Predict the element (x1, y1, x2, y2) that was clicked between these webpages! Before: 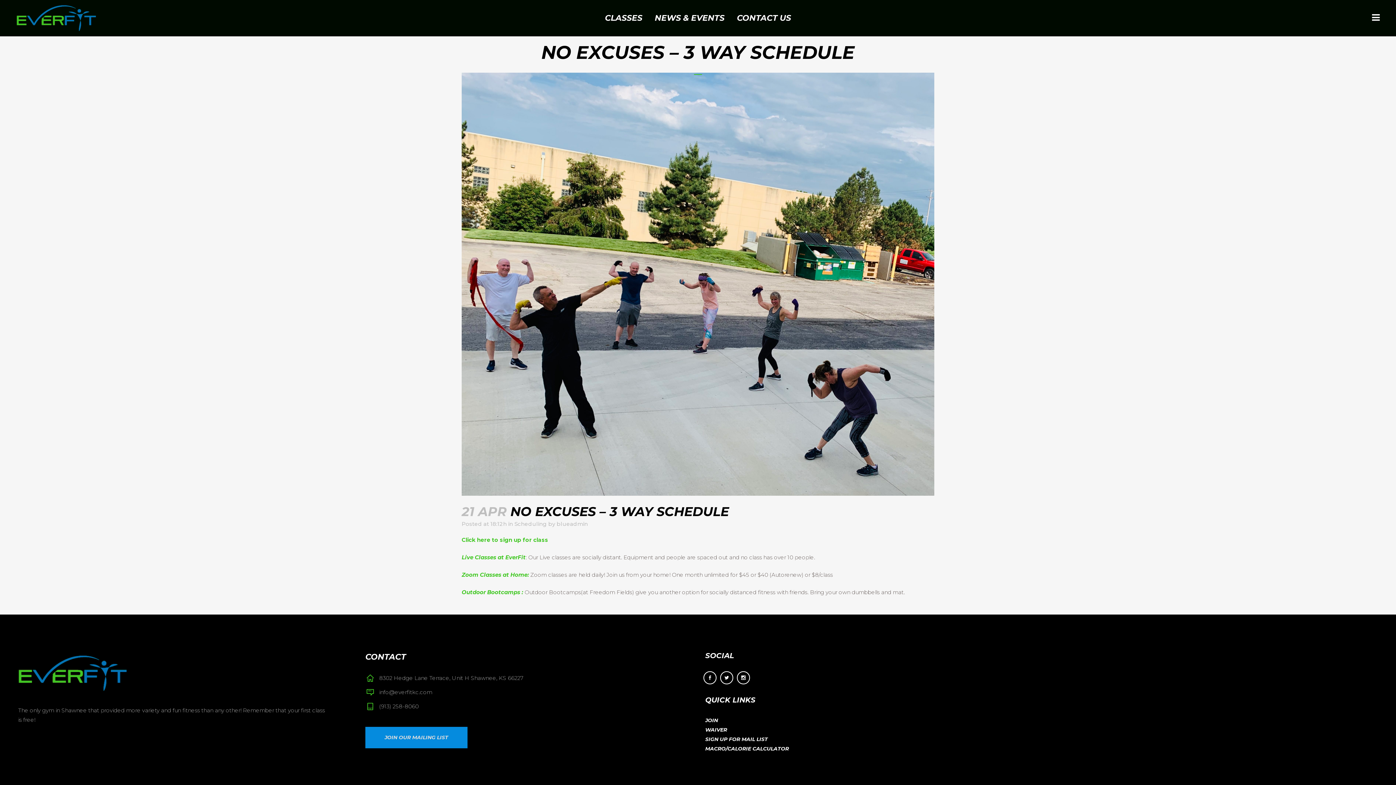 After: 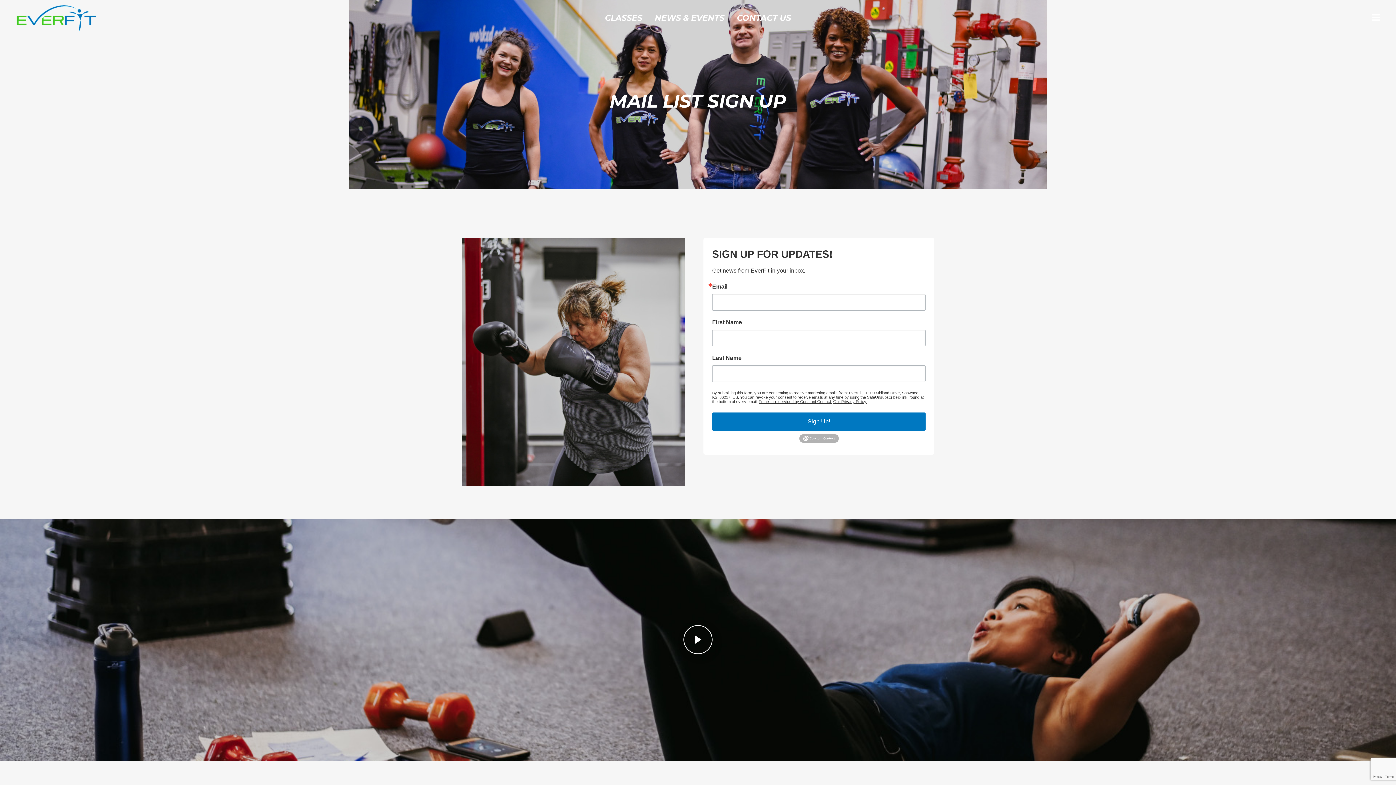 Action: label: SIGN UP FOR MAIL LIST bbox: (705, 736, 768, 743)